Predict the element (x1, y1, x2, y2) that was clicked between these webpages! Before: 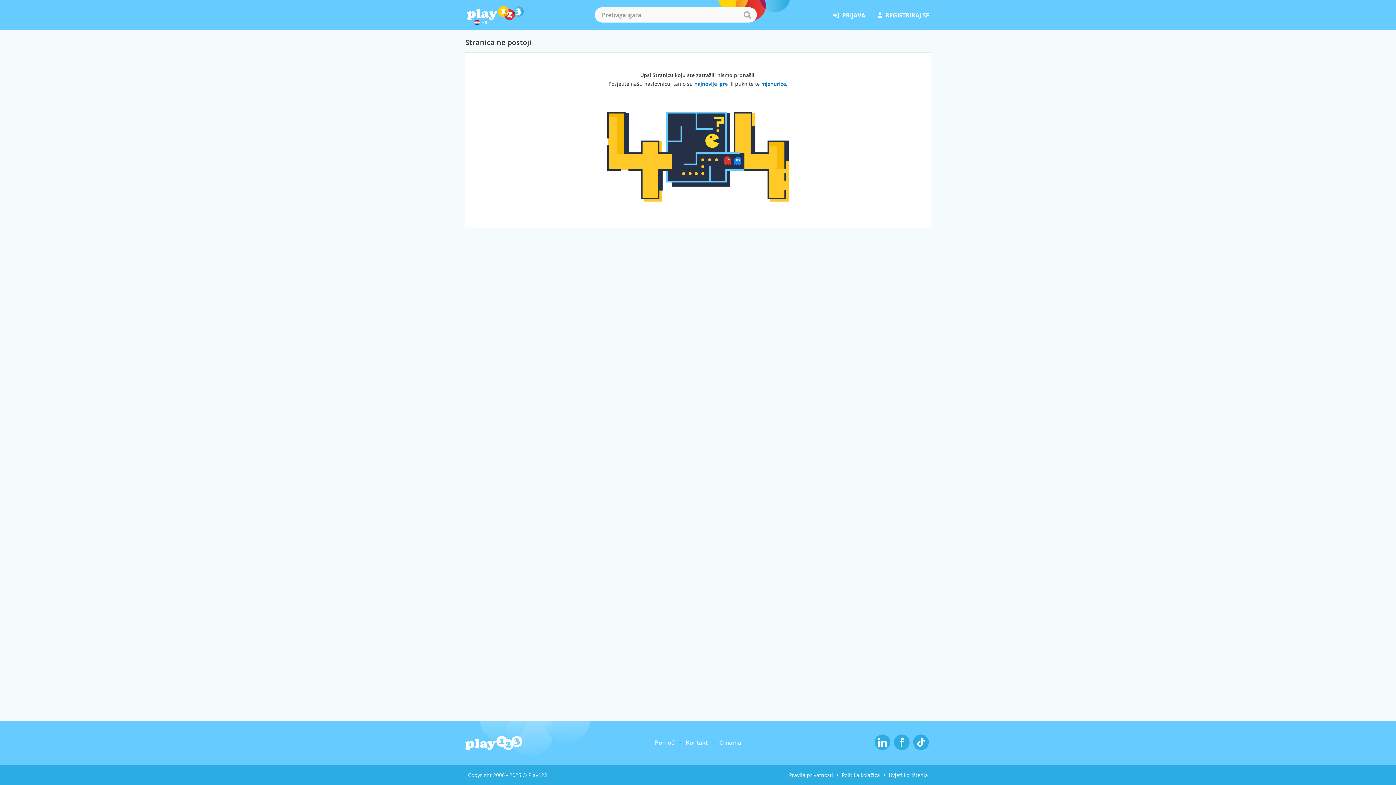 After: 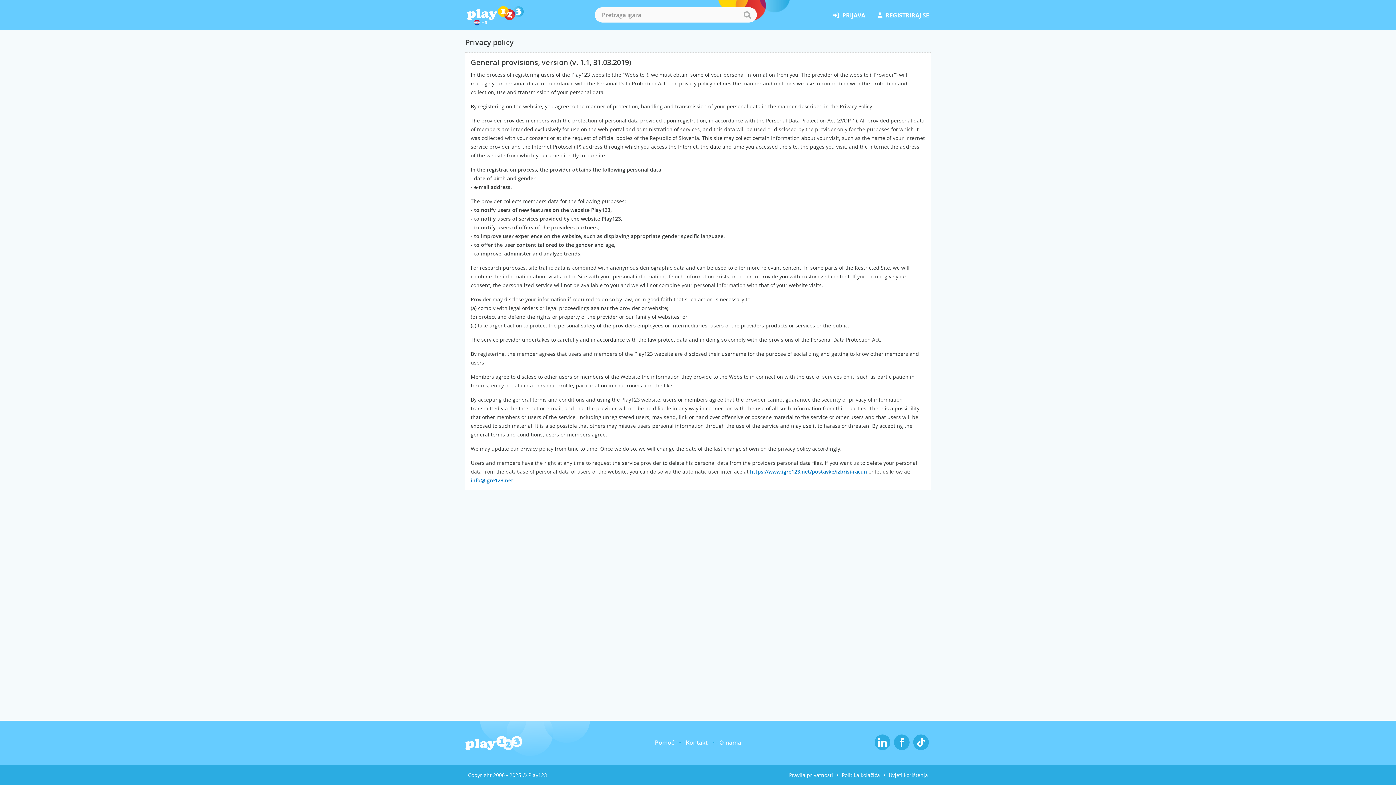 Action: bbox: (789, 772, 833, 778) label: Pravila privatnosti